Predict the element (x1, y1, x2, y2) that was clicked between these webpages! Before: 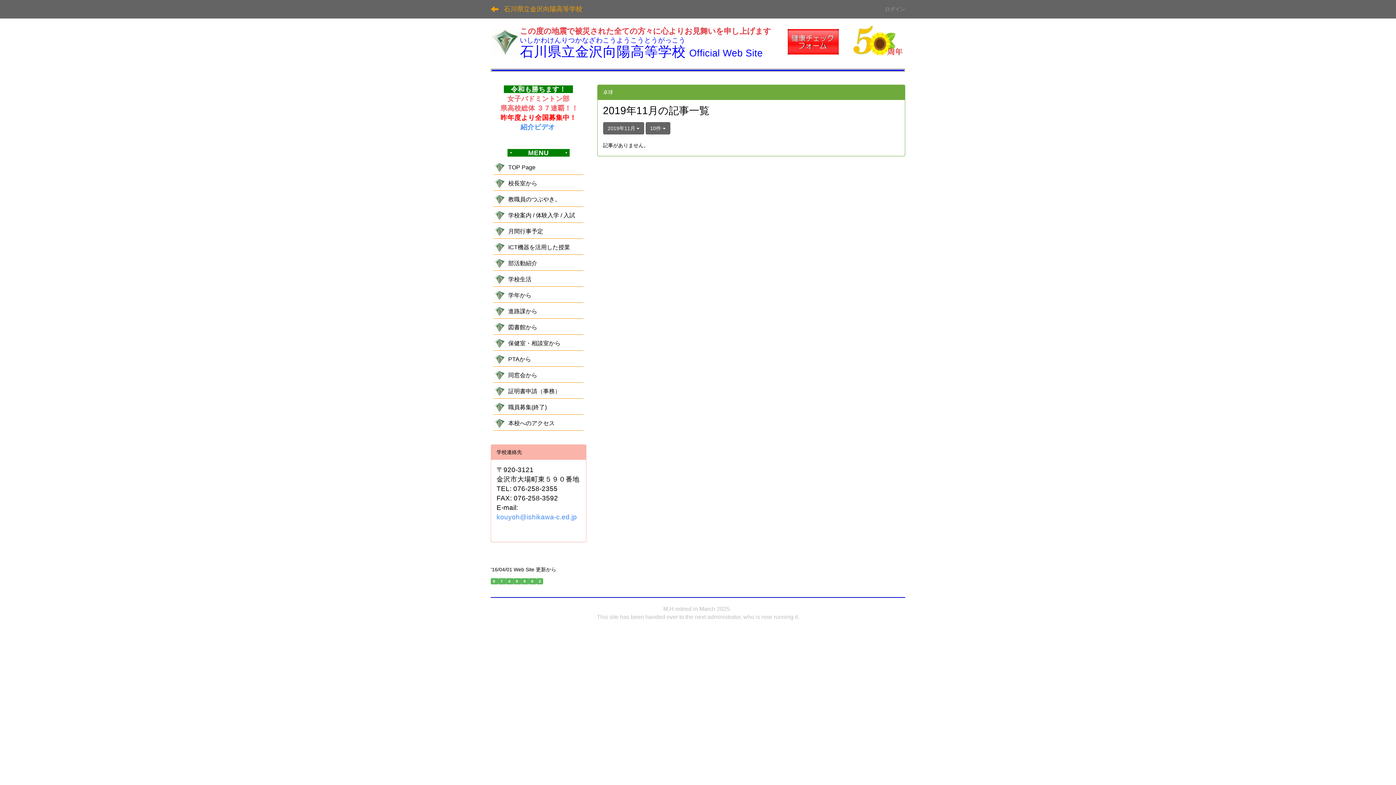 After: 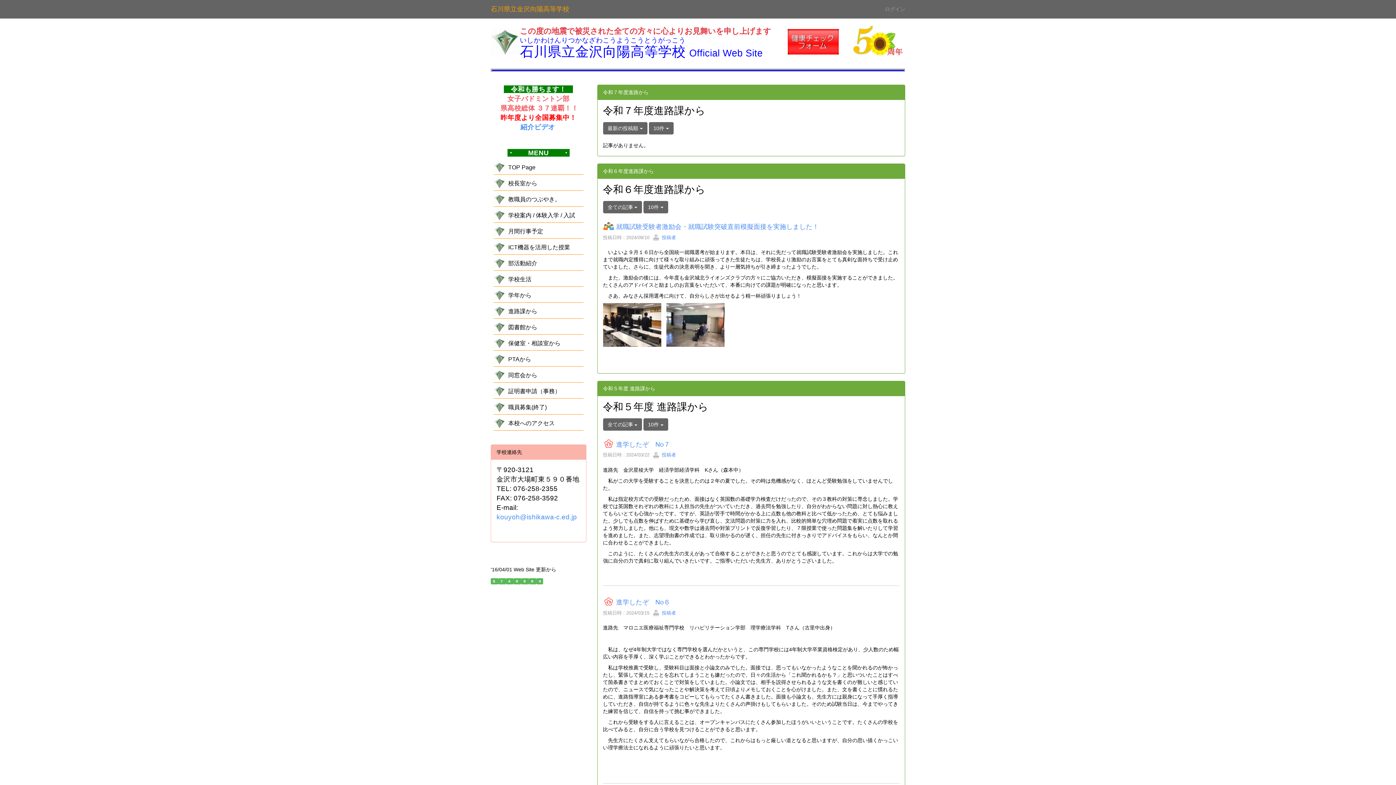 Action: bbox: (508, 307, 577, 315) label: 進路課から